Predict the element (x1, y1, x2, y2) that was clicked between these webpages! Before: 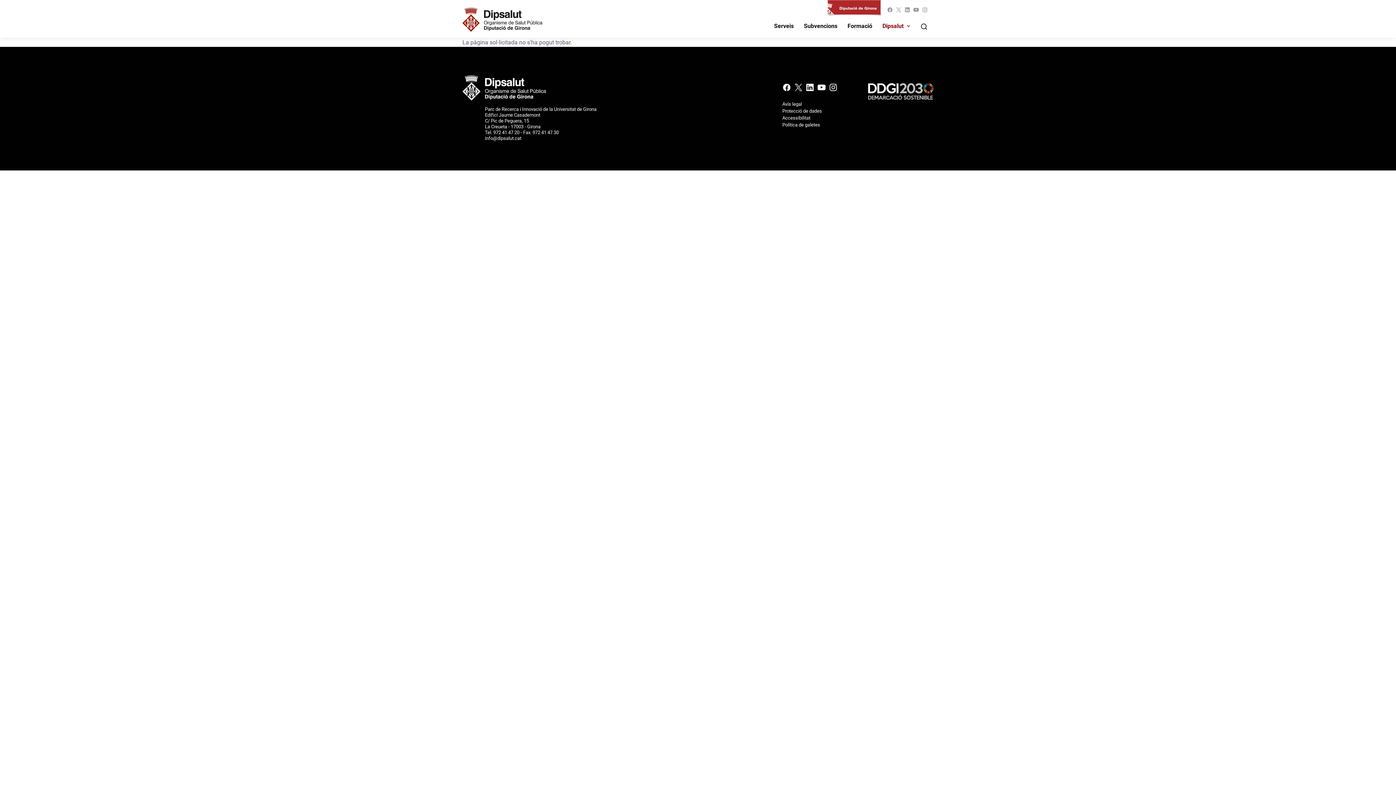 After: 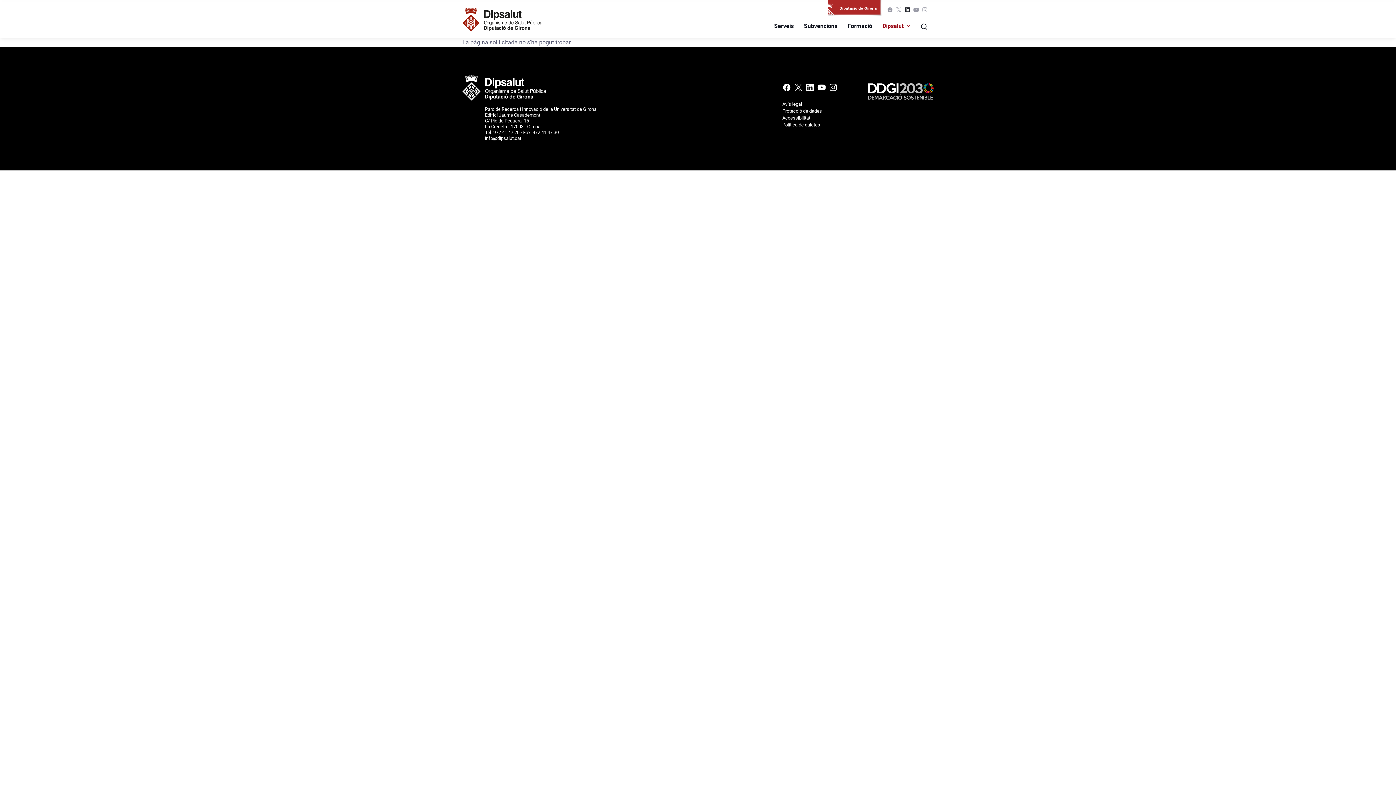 Action: bbox: (903, 5, 912, 16) label: Linkedin